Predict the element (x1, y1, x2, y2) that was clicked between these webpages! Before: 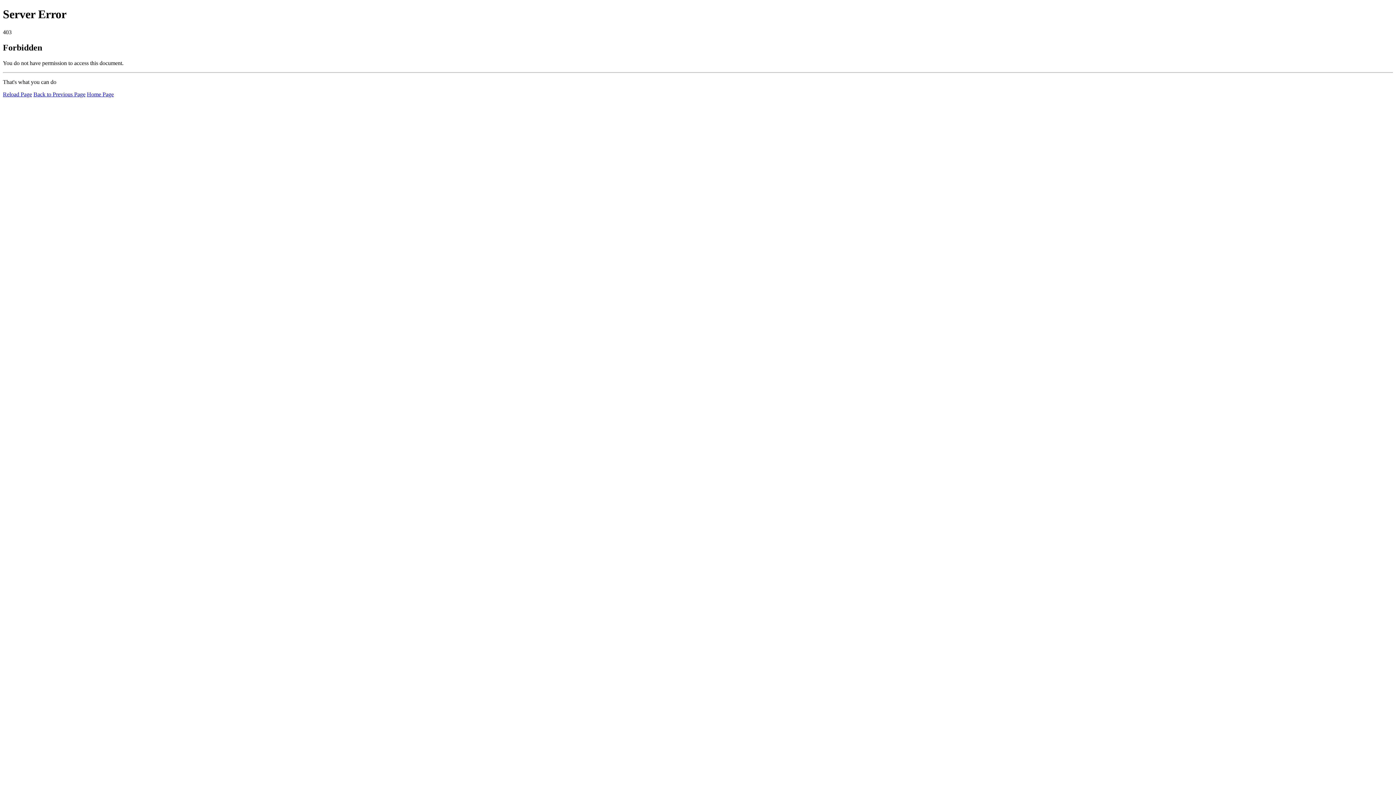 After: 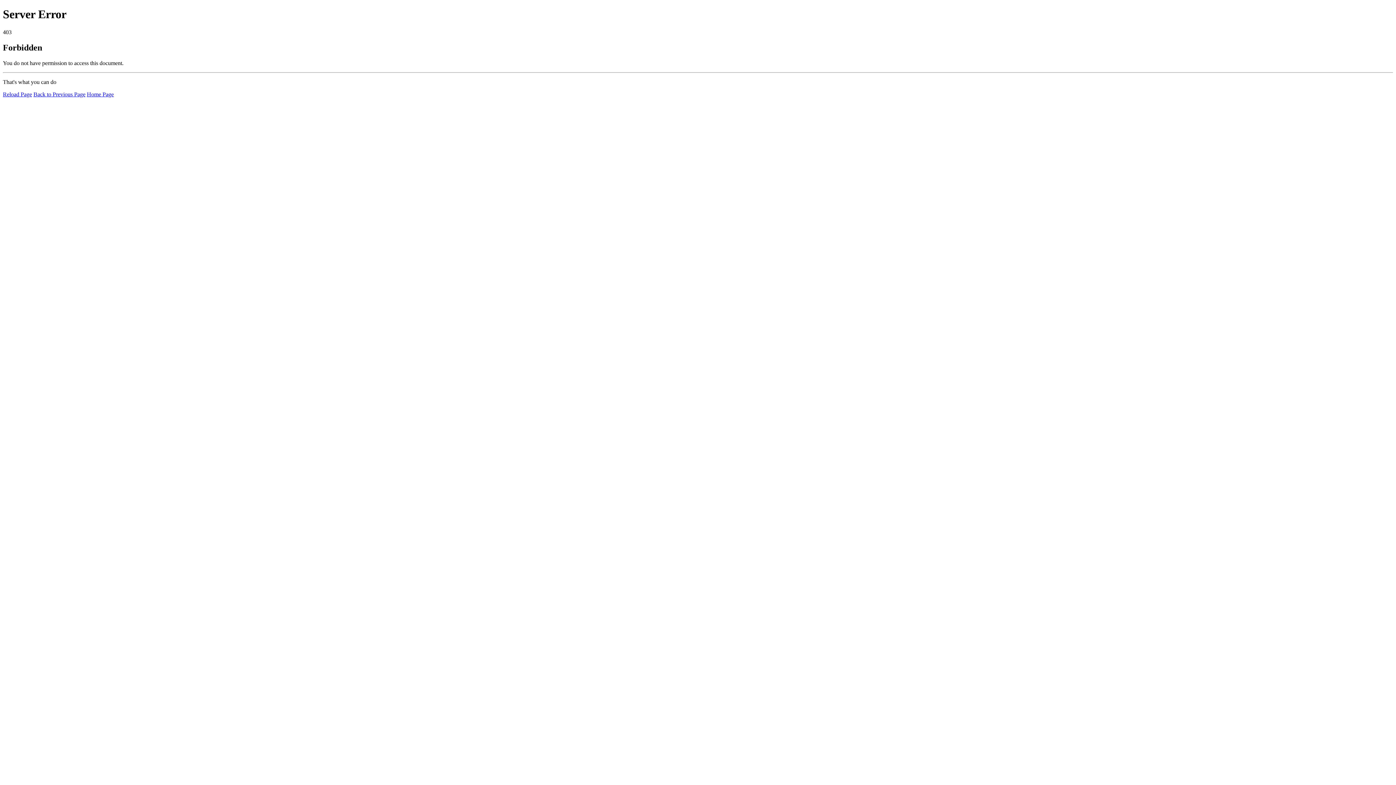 Action: bbox: (2, 91, 32, 97) label: Reload Page